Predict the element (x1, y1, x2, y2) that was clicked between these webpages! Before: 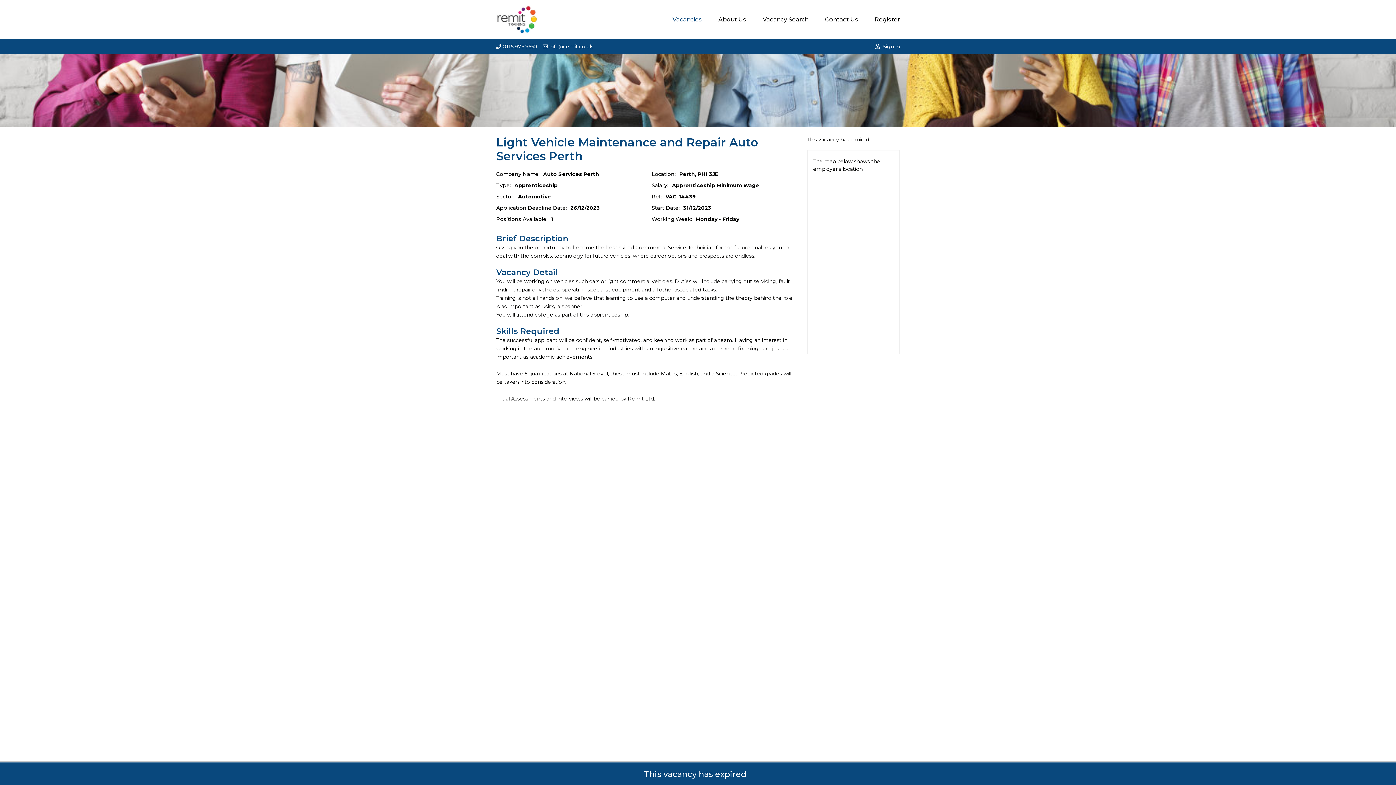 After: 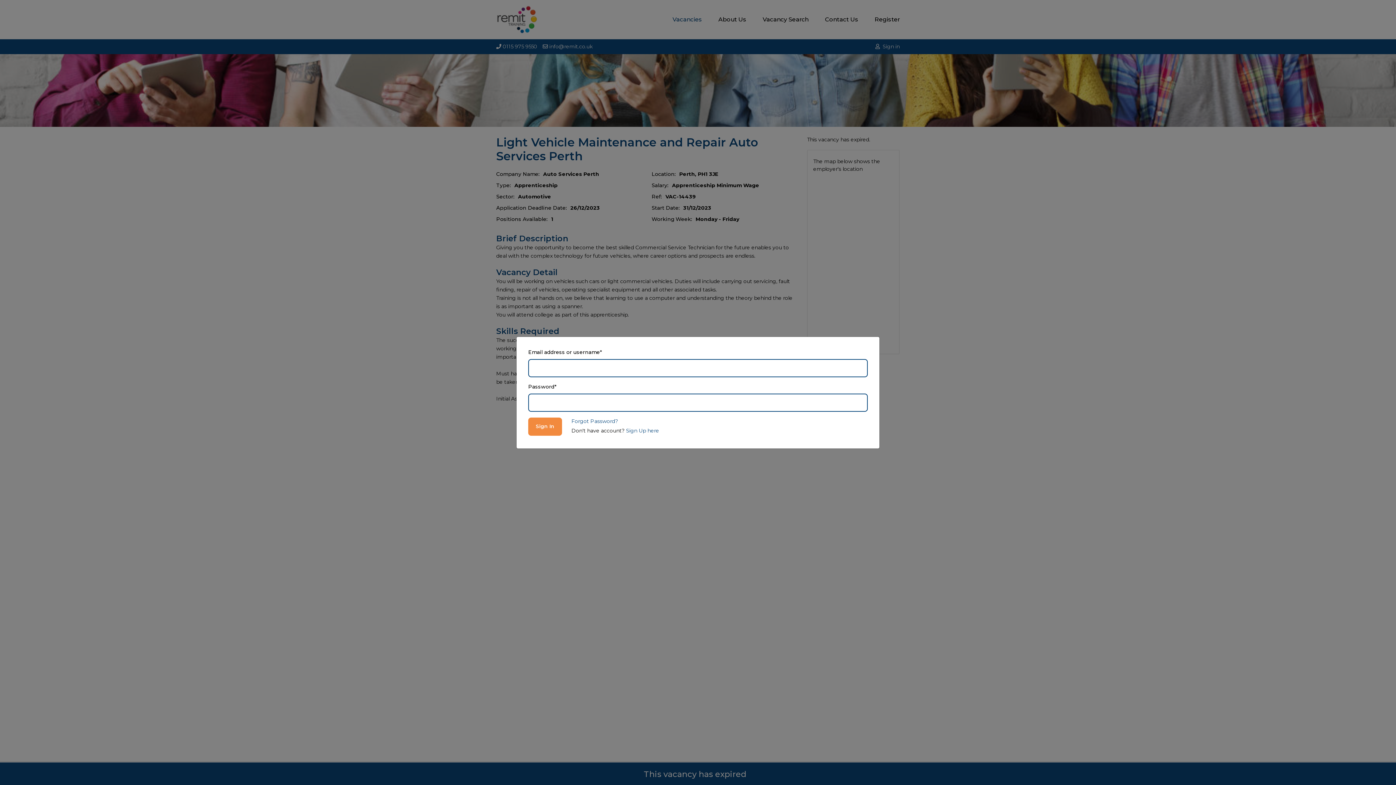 Action: label: Sign in bbox: (875, 42, 900, 50)